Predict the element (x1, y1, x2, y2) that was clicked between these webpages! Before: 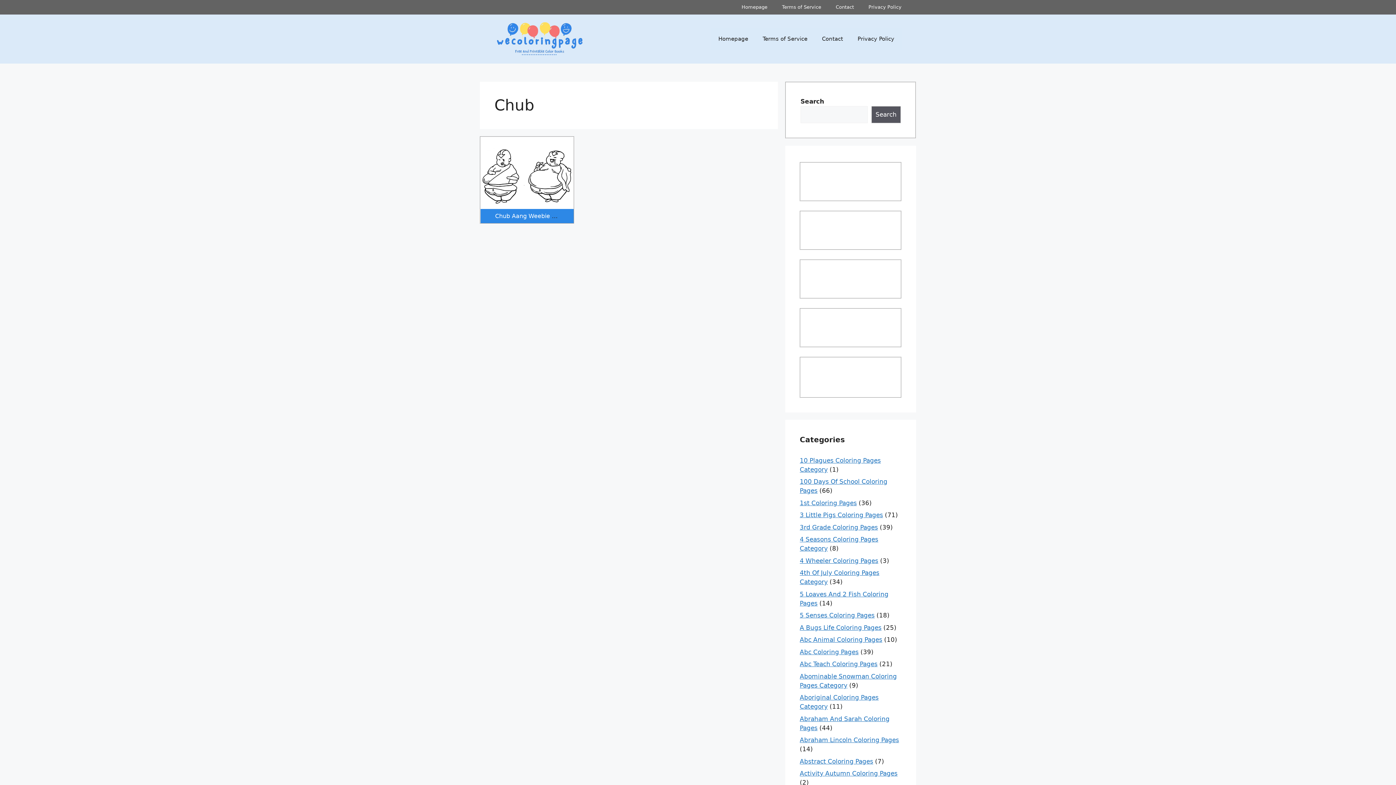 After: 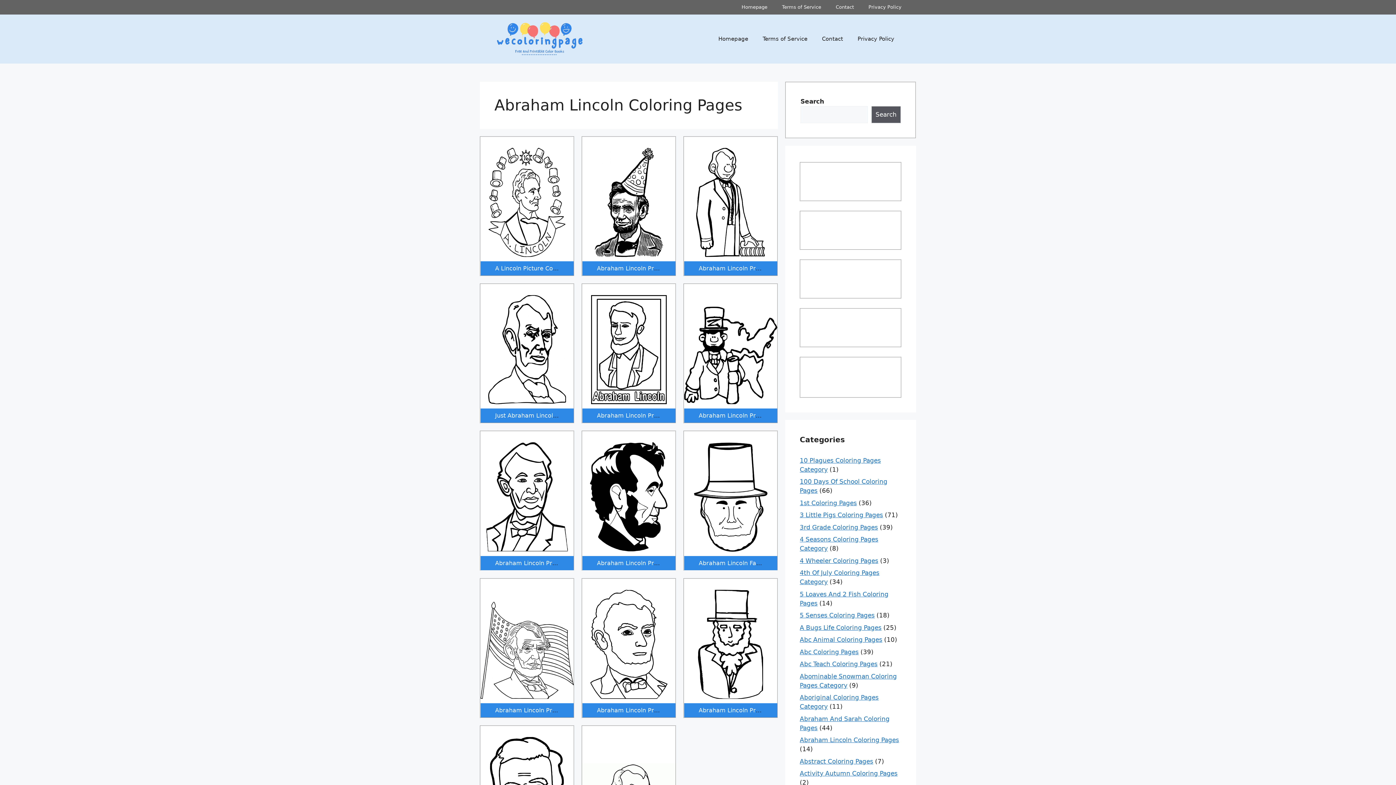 Action: label: Abraham Lincoln Coloring Pages bbox: (800, 736, 899, 744)